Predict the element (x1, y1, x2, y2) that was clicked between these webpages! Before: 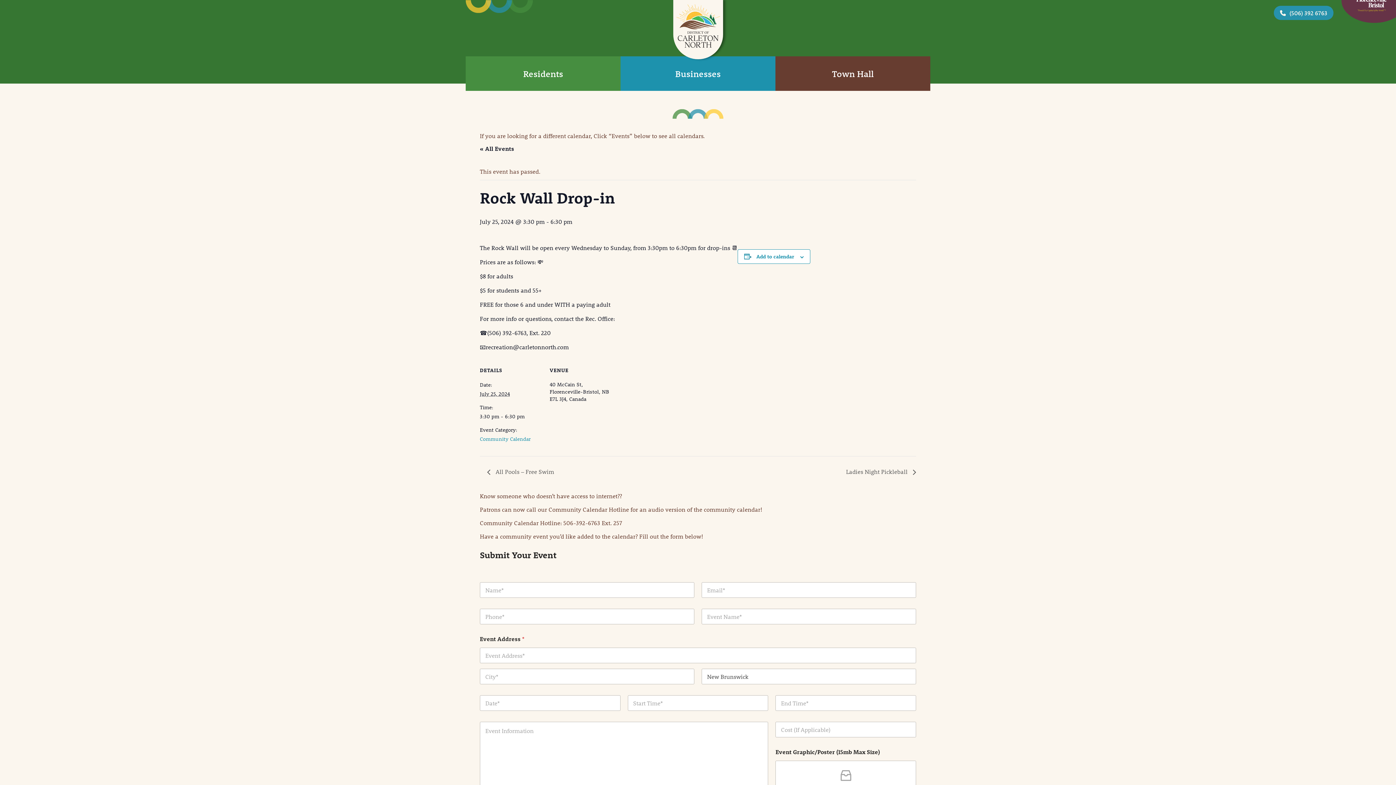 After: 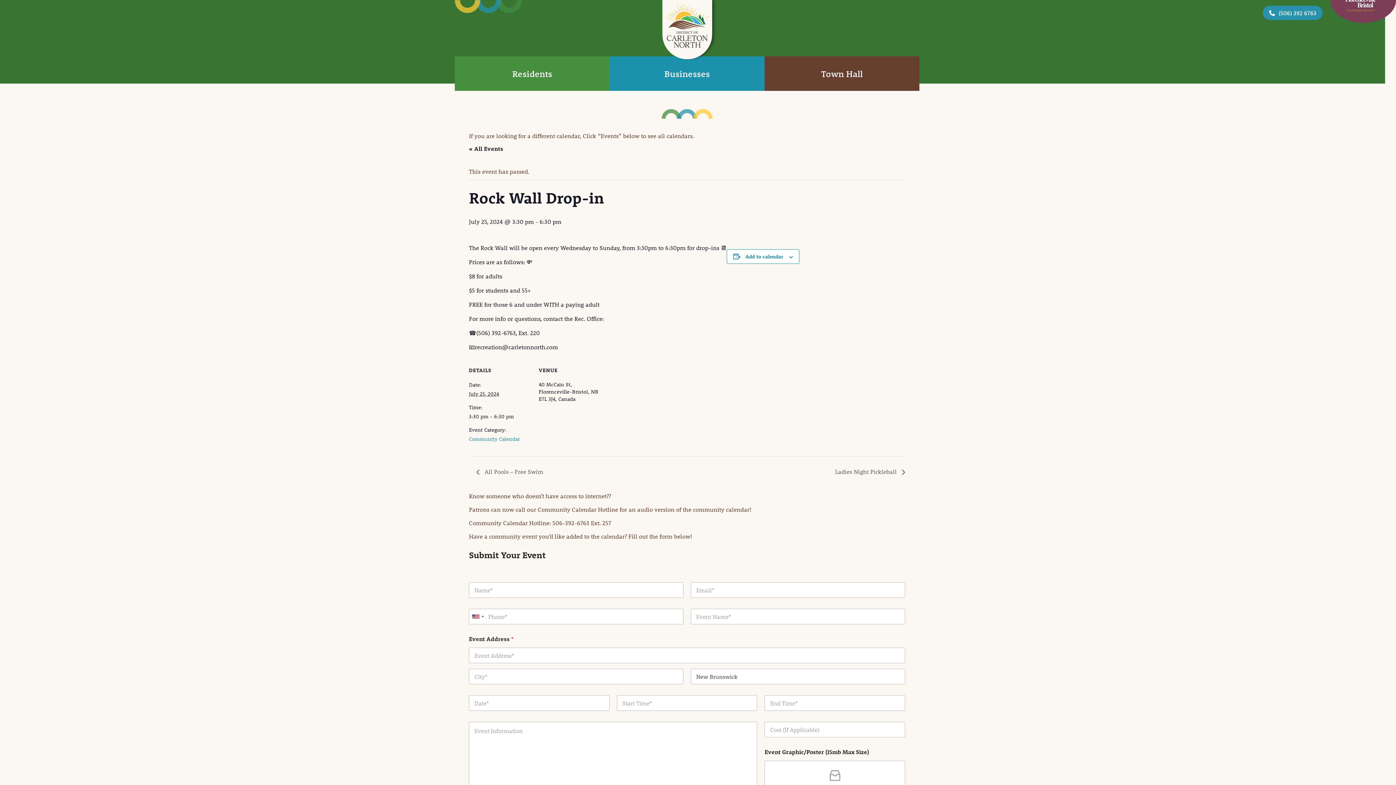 Action: label: EXPLORE bbox: (1341, -21, 1407, 22)